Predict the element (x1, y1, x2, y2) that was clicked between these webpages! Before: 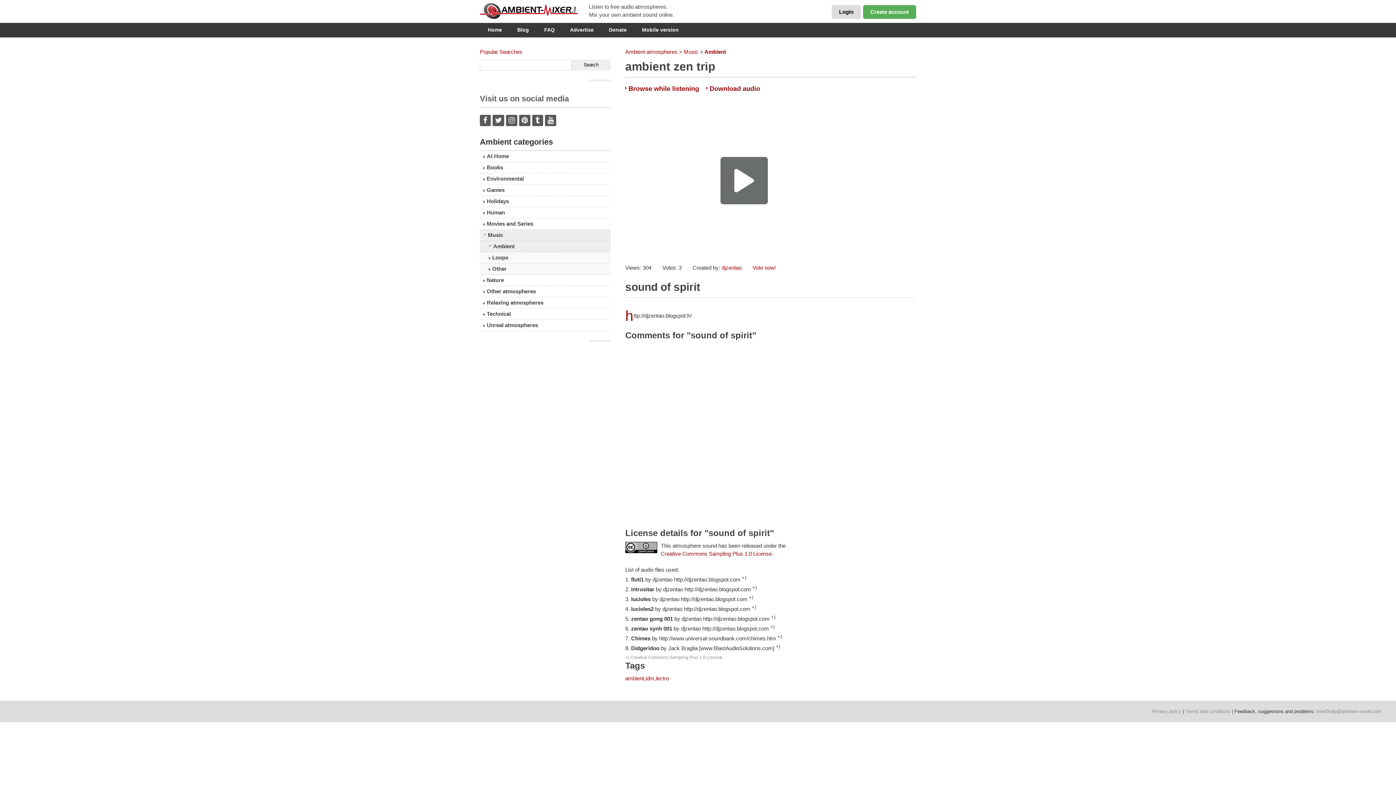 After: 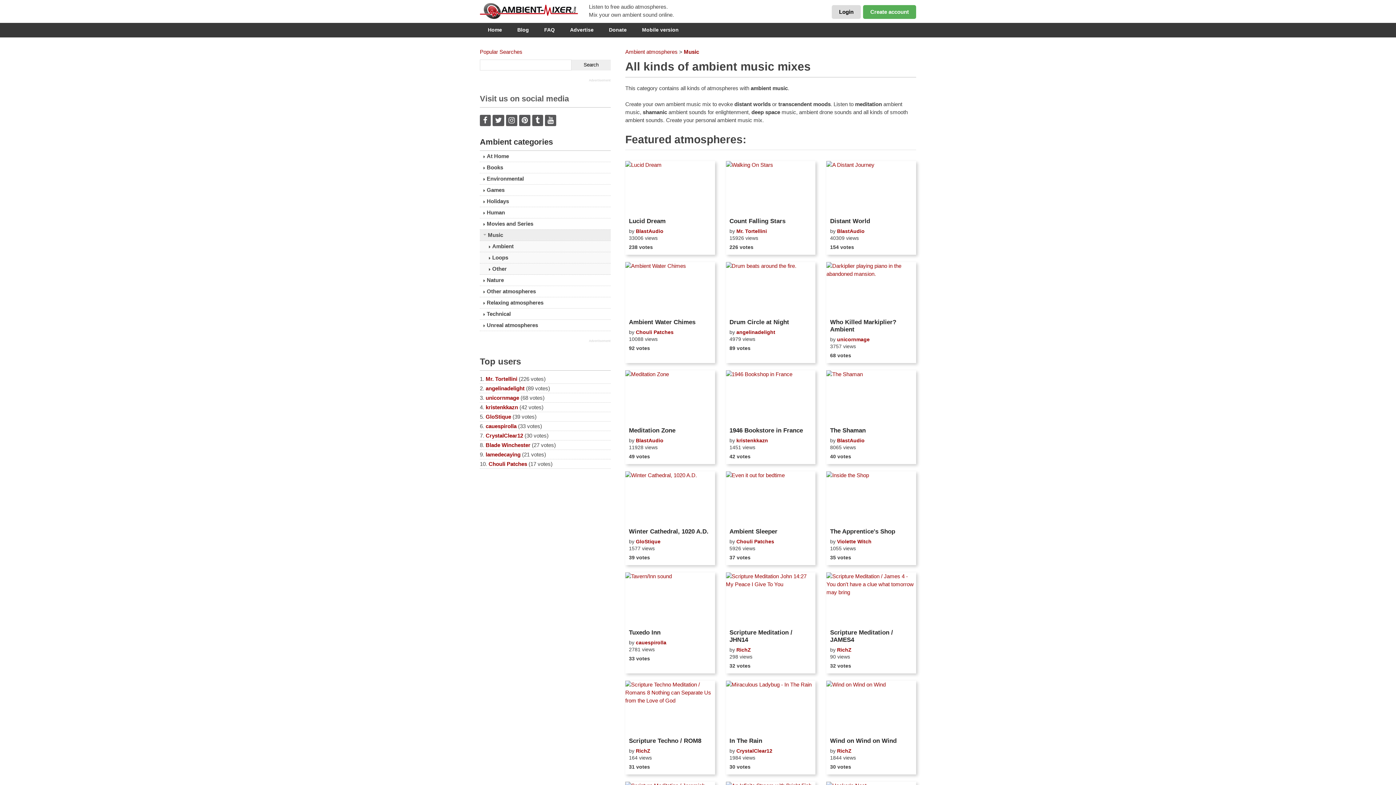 Action: bbox: (480, 241, 610, 252) label: Ambient